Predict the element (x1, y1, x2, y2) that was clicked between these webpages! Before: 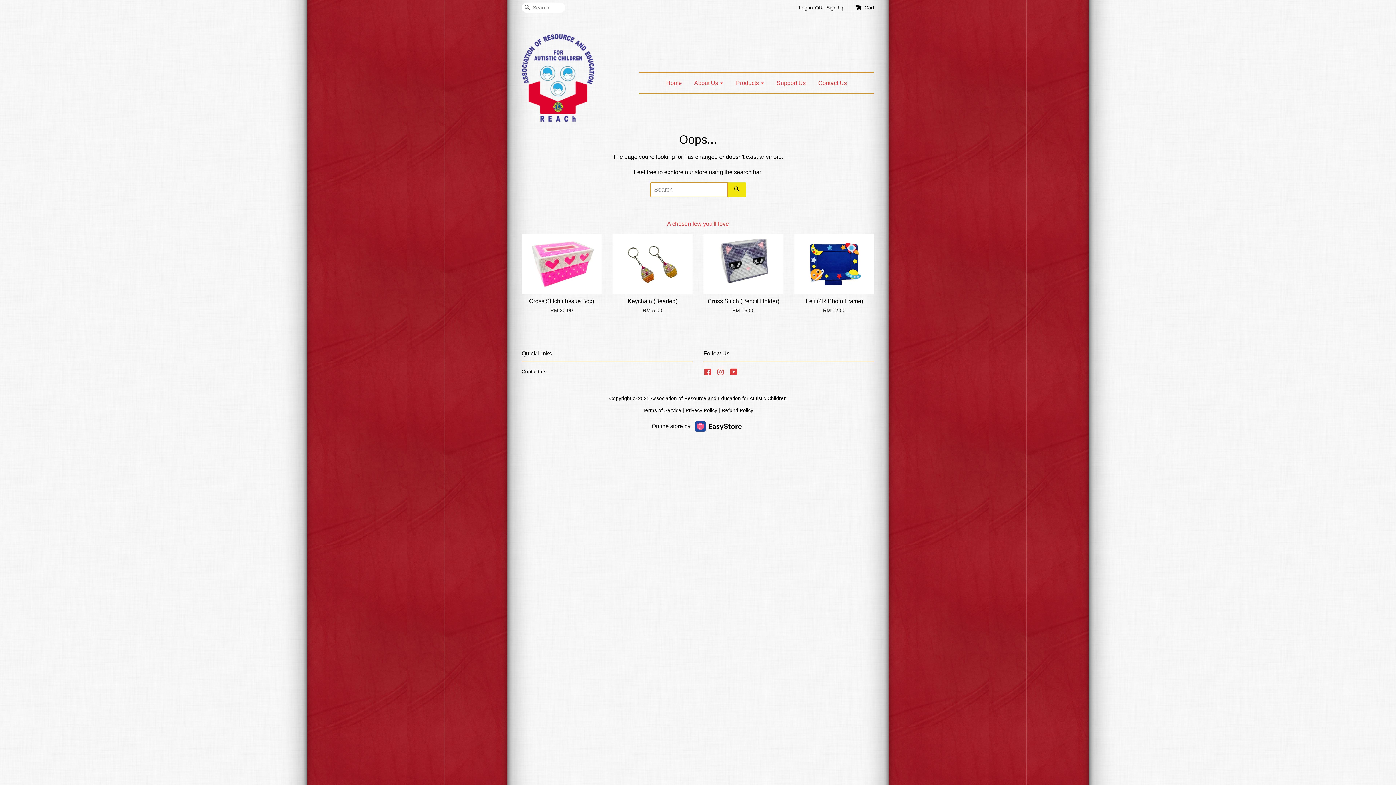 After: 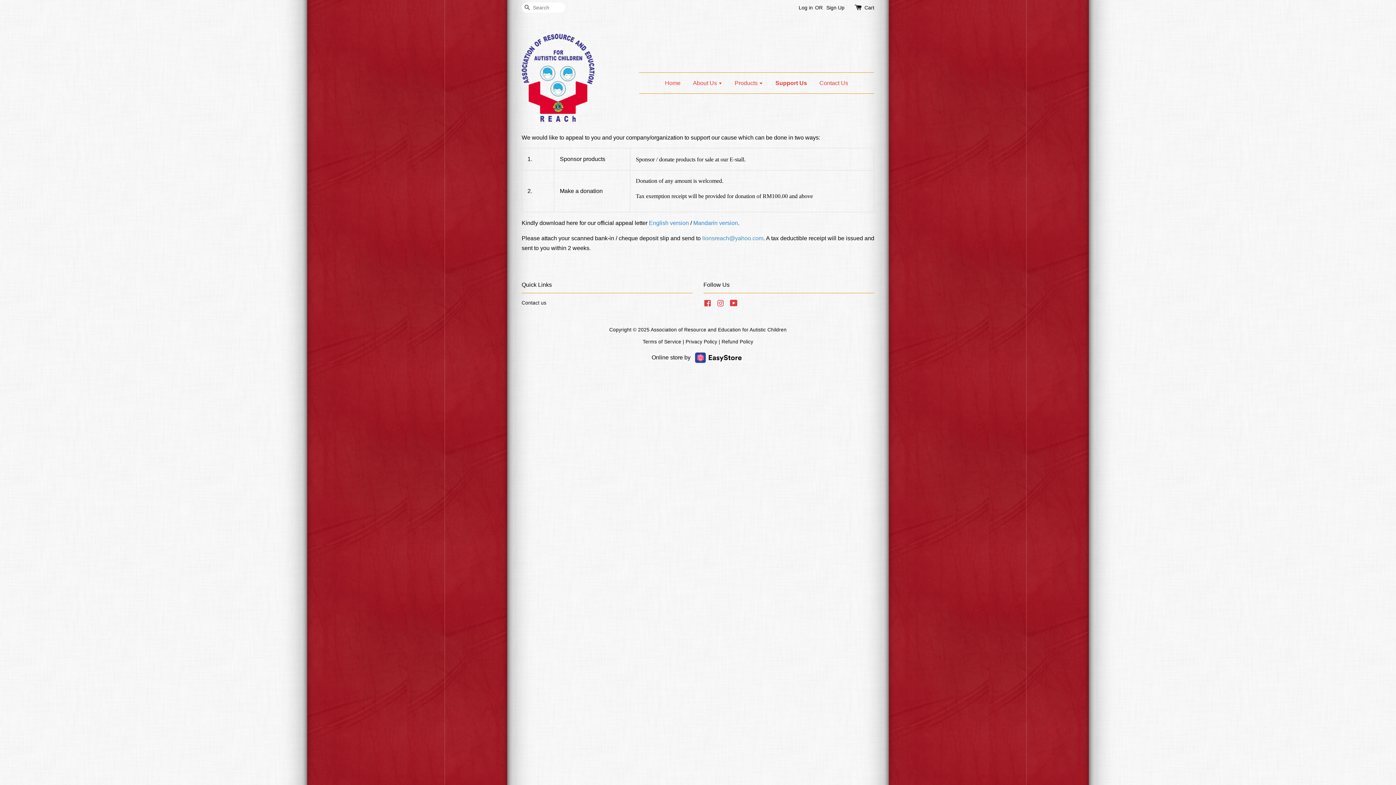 Action: bbox: (771, 72, 811, 93) label: Support Us